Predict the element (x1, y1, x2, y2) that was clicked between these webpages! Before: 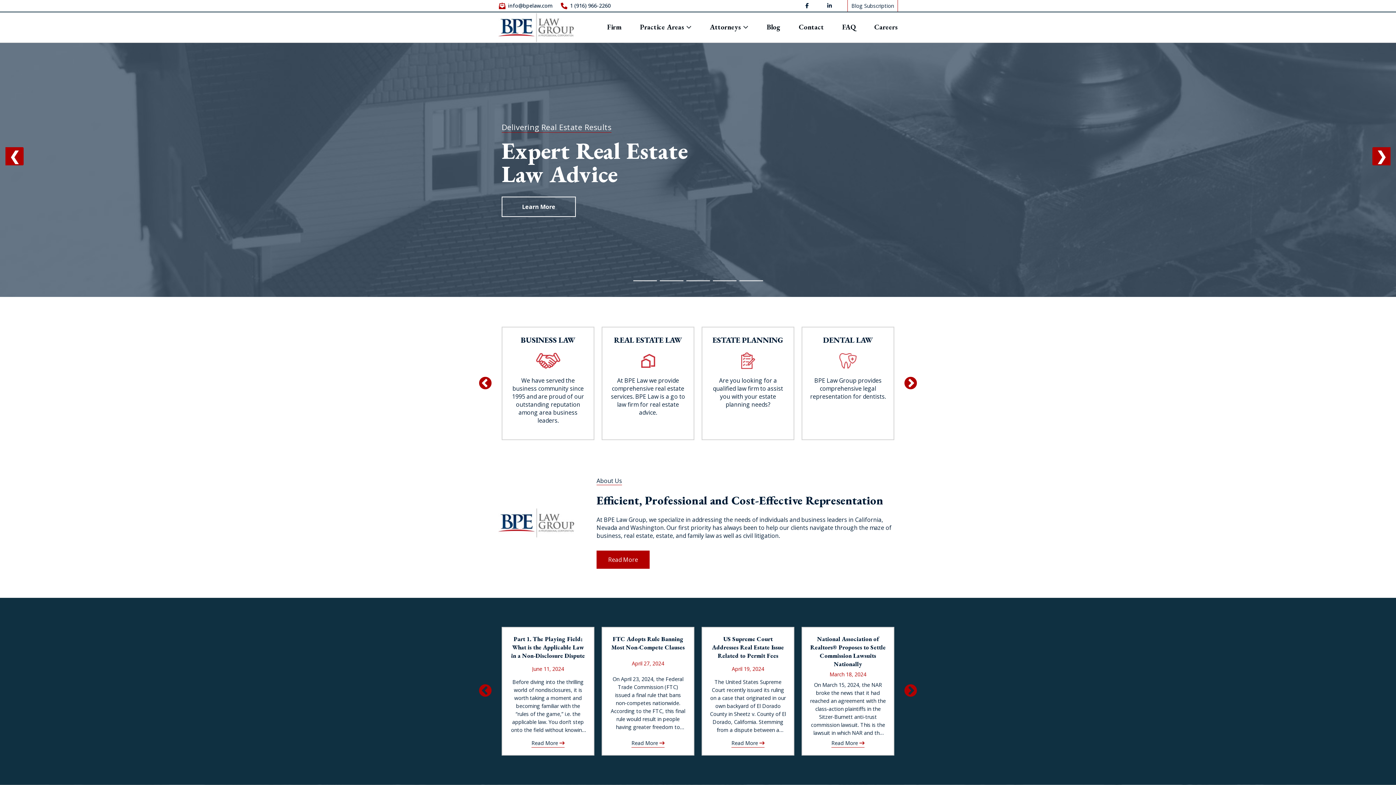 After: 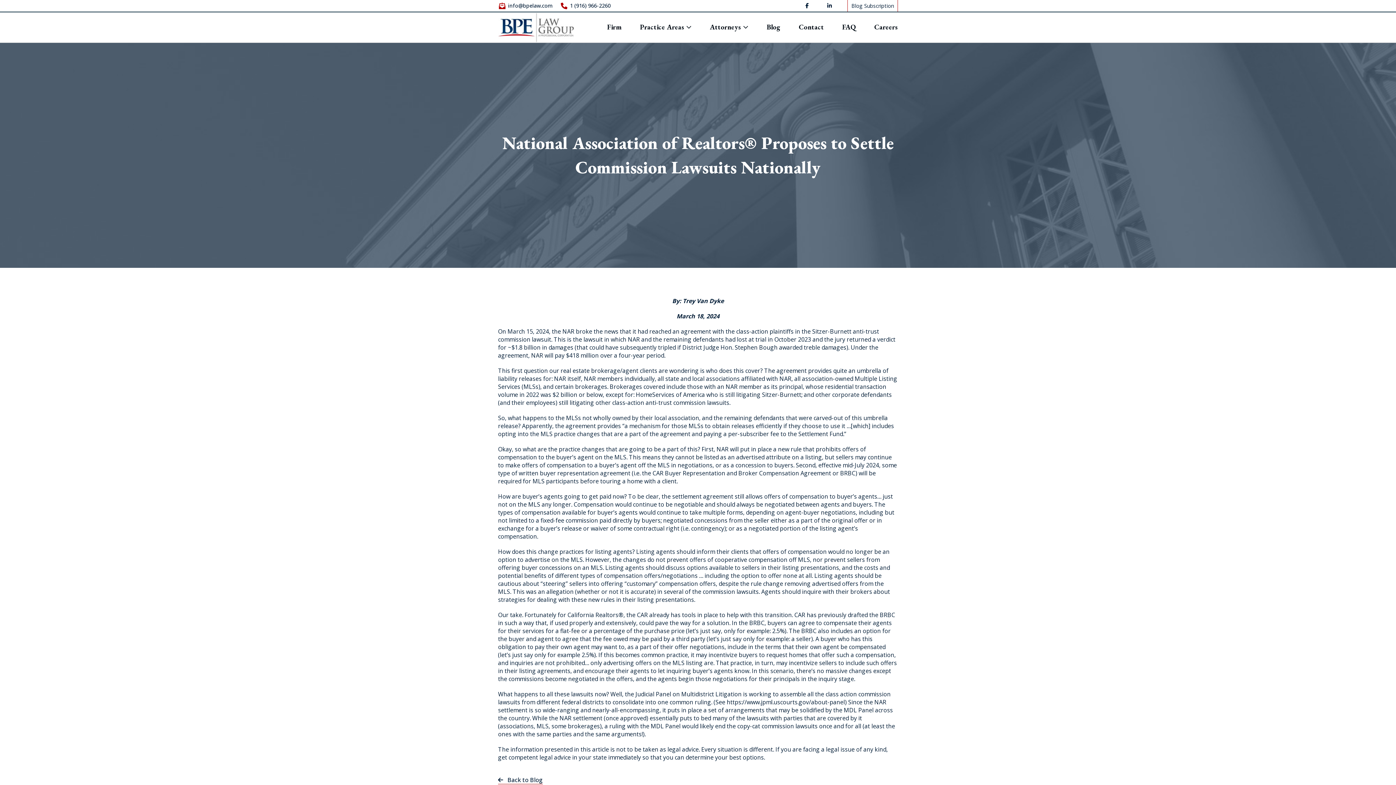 Action: label: Read More  bbox: (831, 739, 864, 747)